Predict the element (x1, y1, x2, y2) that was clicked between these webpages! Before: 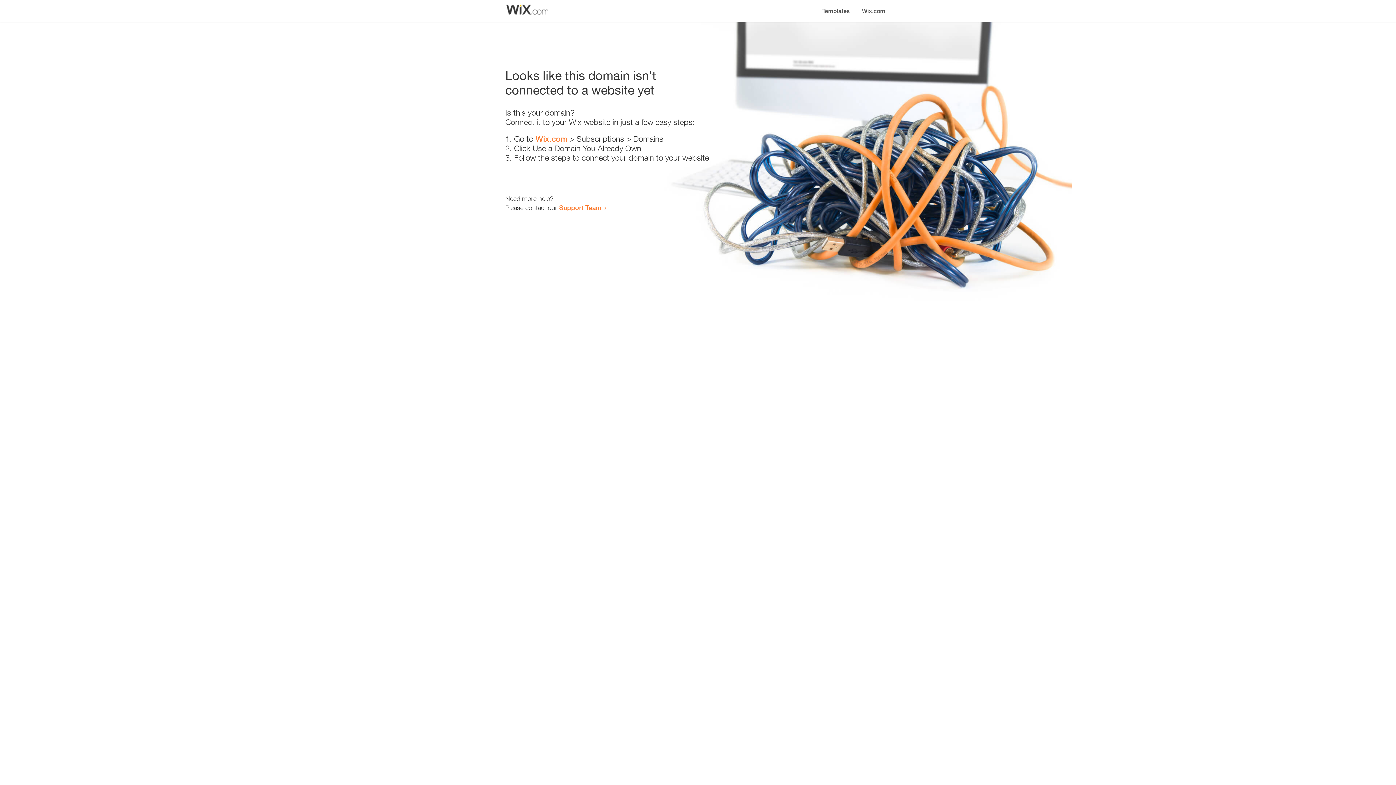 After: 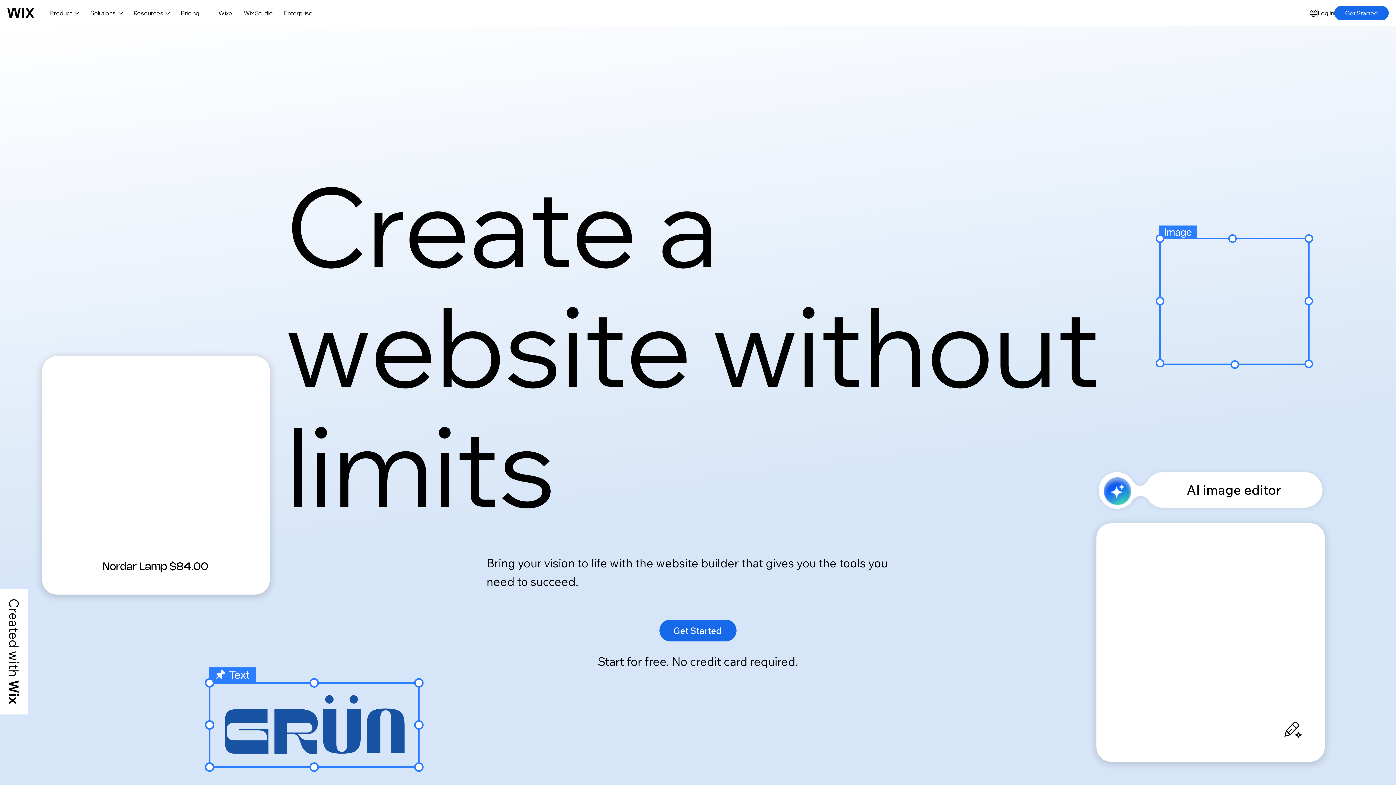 Action: label: Wix.com bbox: (535, 134, 567, 143)